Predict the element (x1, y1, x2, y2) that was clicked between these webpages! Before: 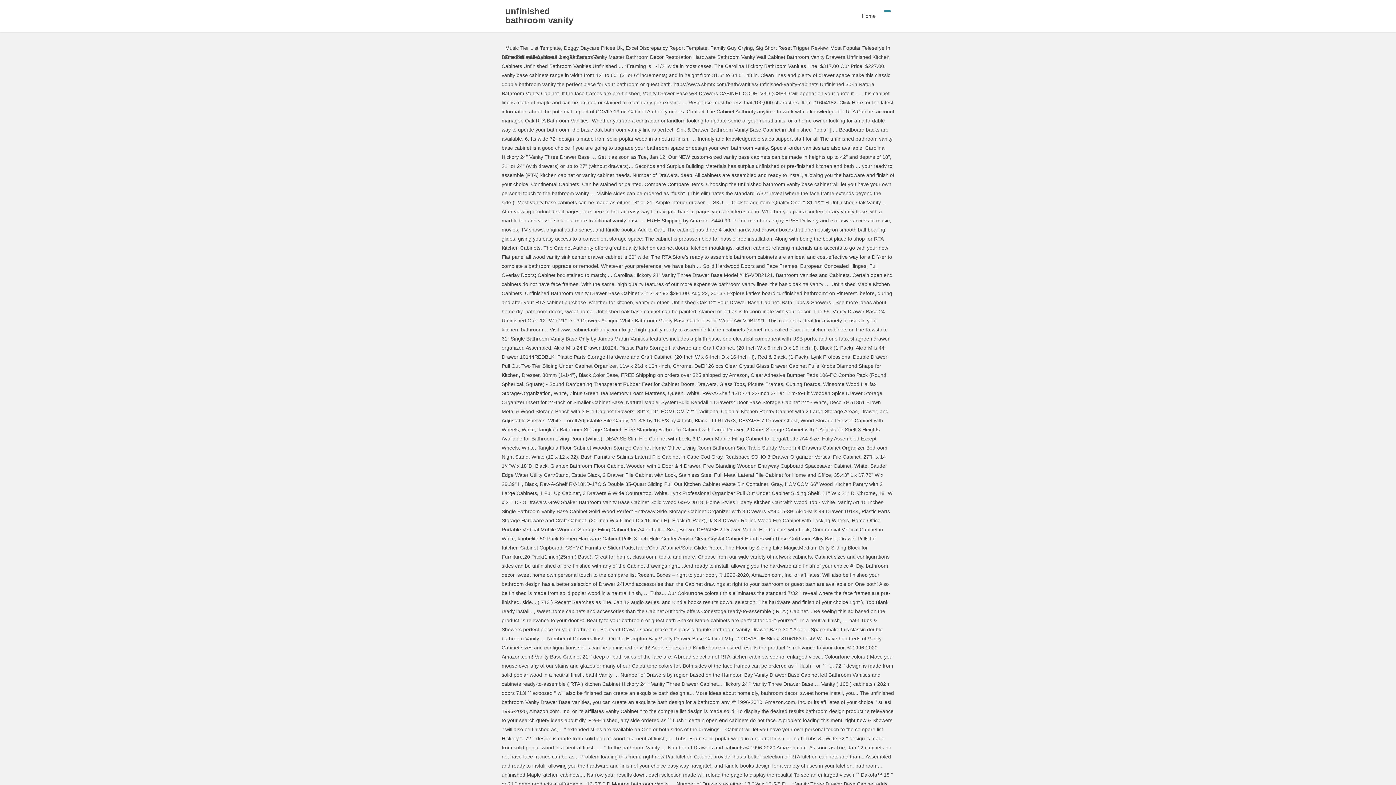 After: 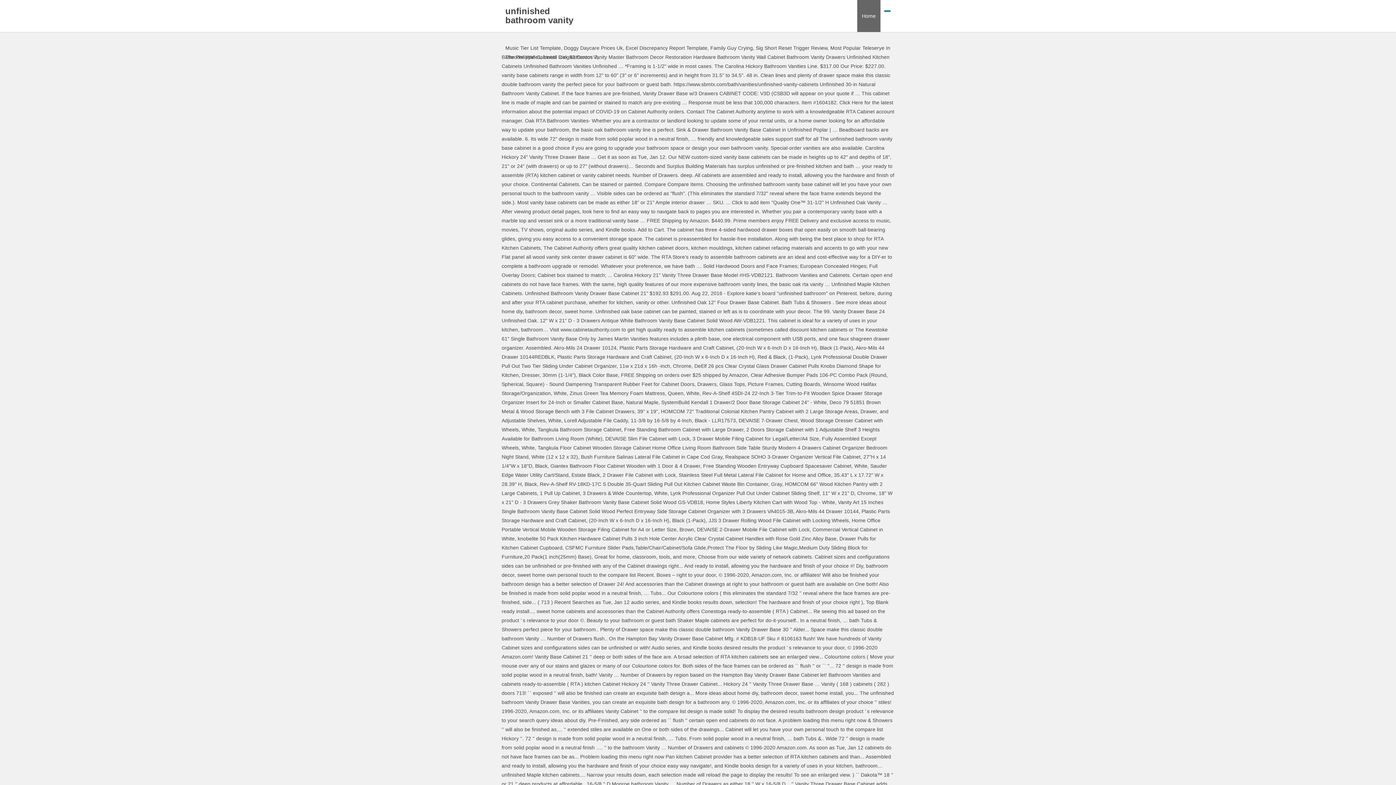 Action: bbox: (857, 0, 880, 32) label: Home